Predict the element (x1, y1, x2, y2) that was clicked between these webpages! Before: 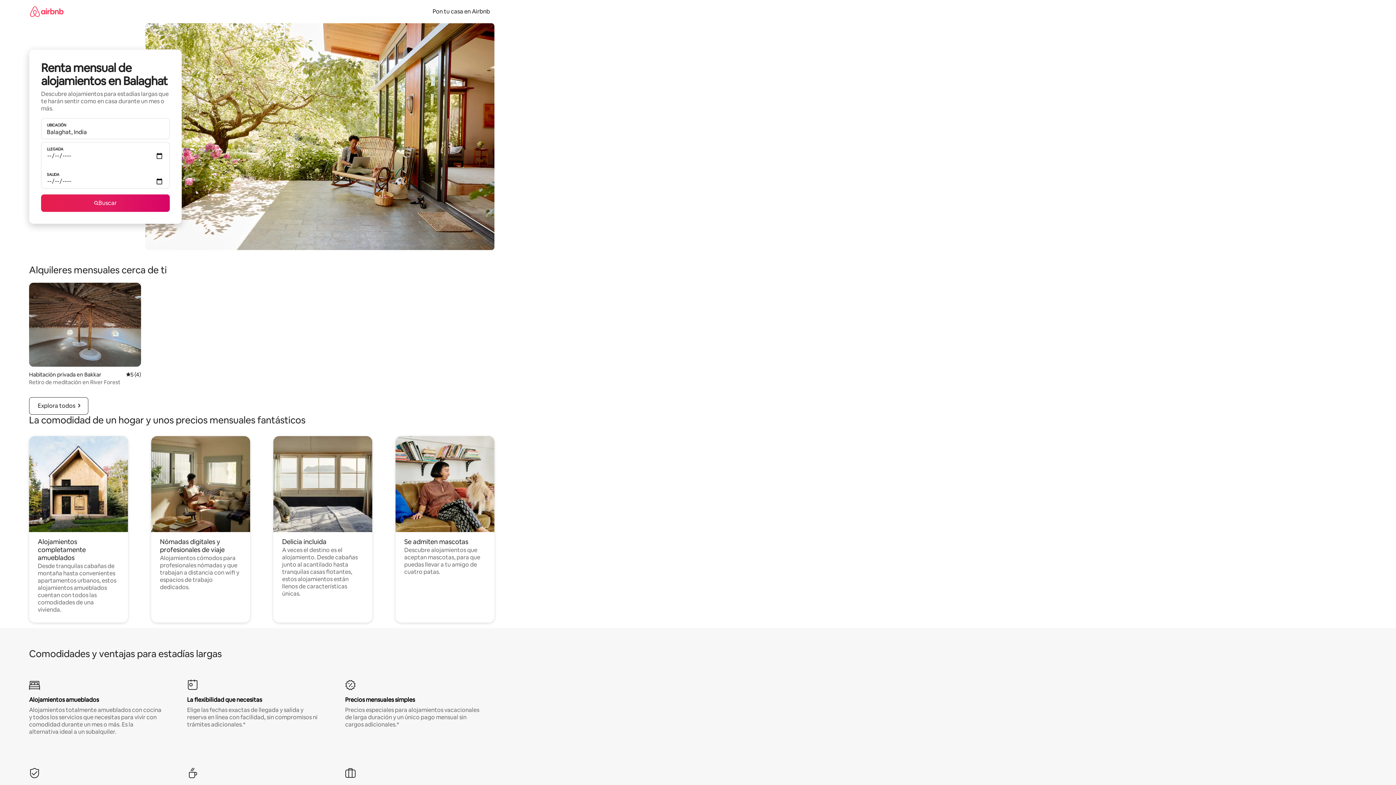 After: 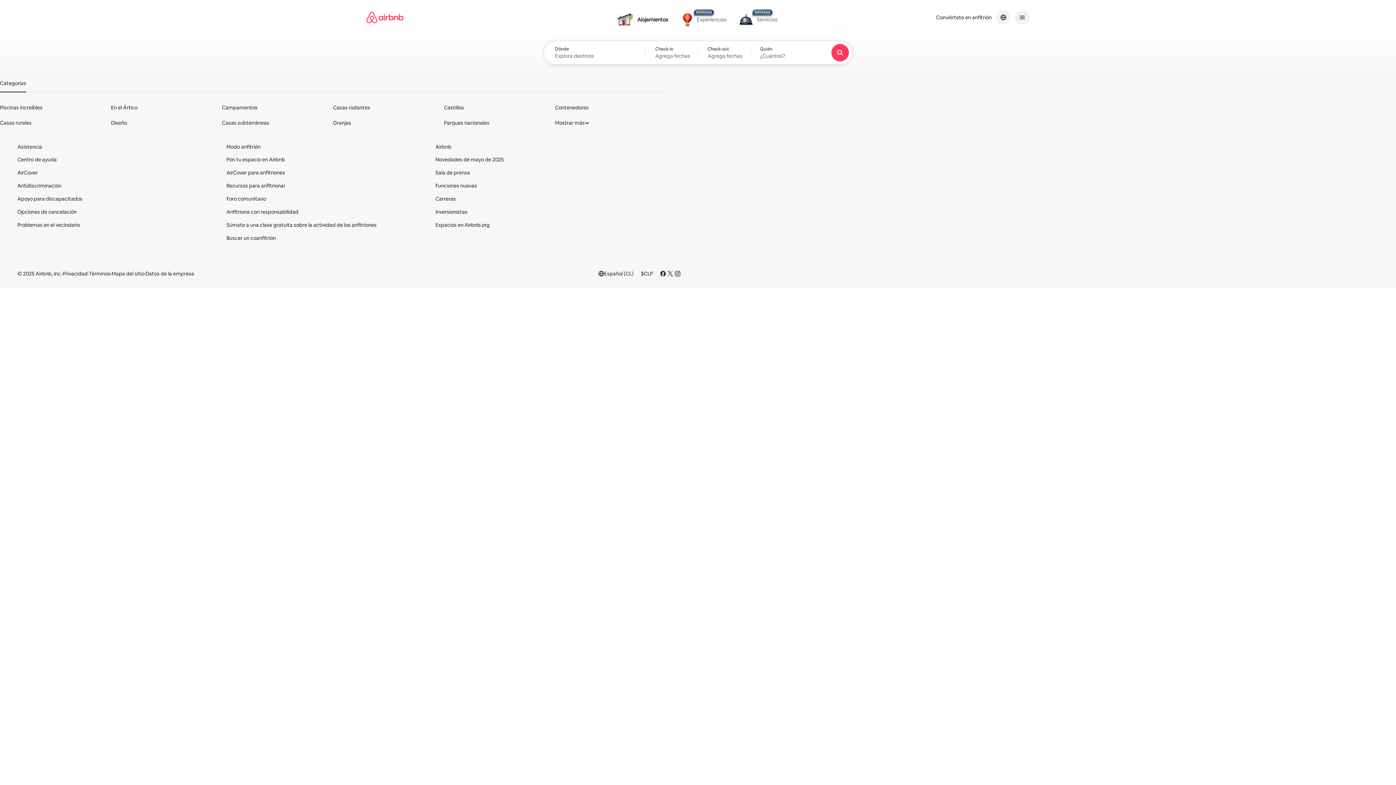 Action: bbox: (29, 0, 63, 22)